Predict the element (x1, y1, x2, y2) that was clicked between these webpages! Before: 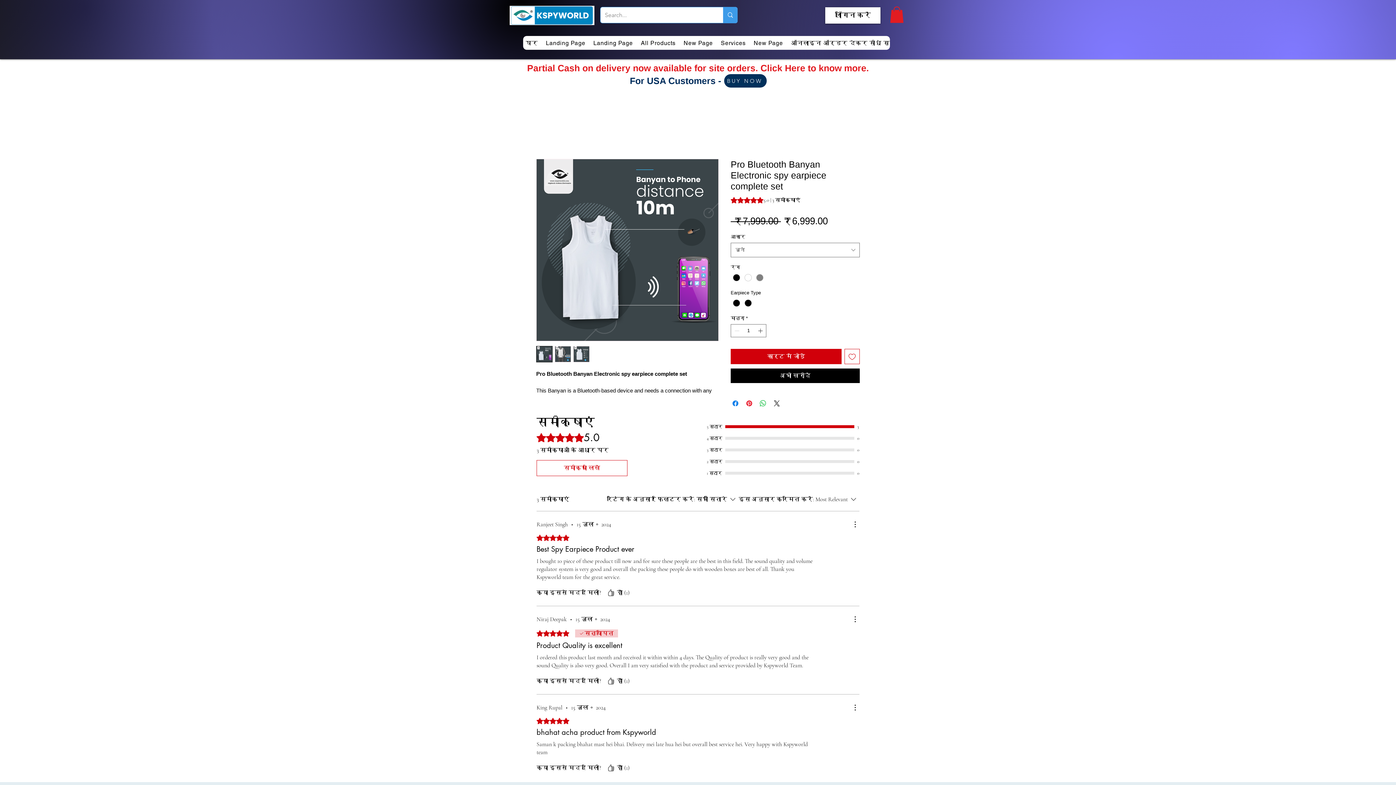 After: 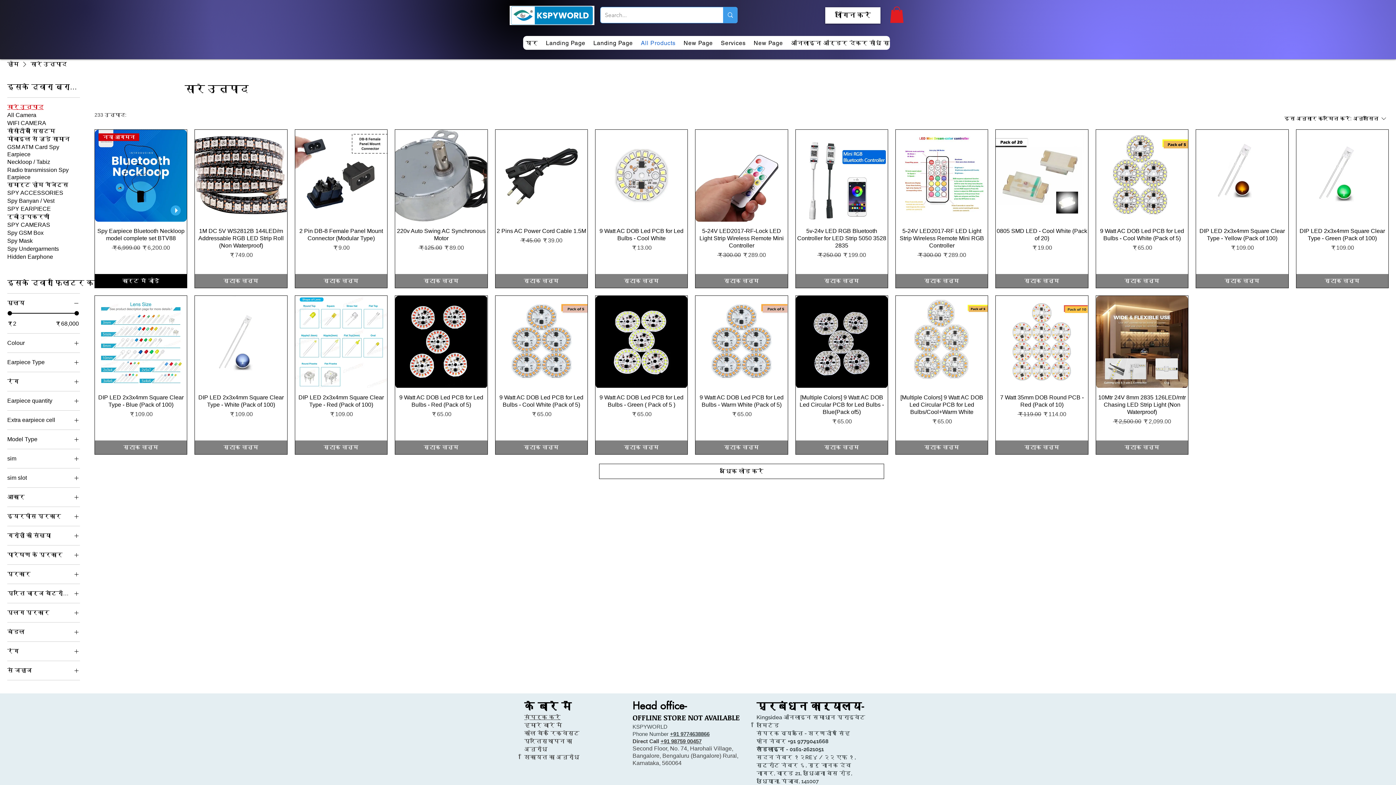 Action: bbox: (638, 36, 678, 49) label: All Products